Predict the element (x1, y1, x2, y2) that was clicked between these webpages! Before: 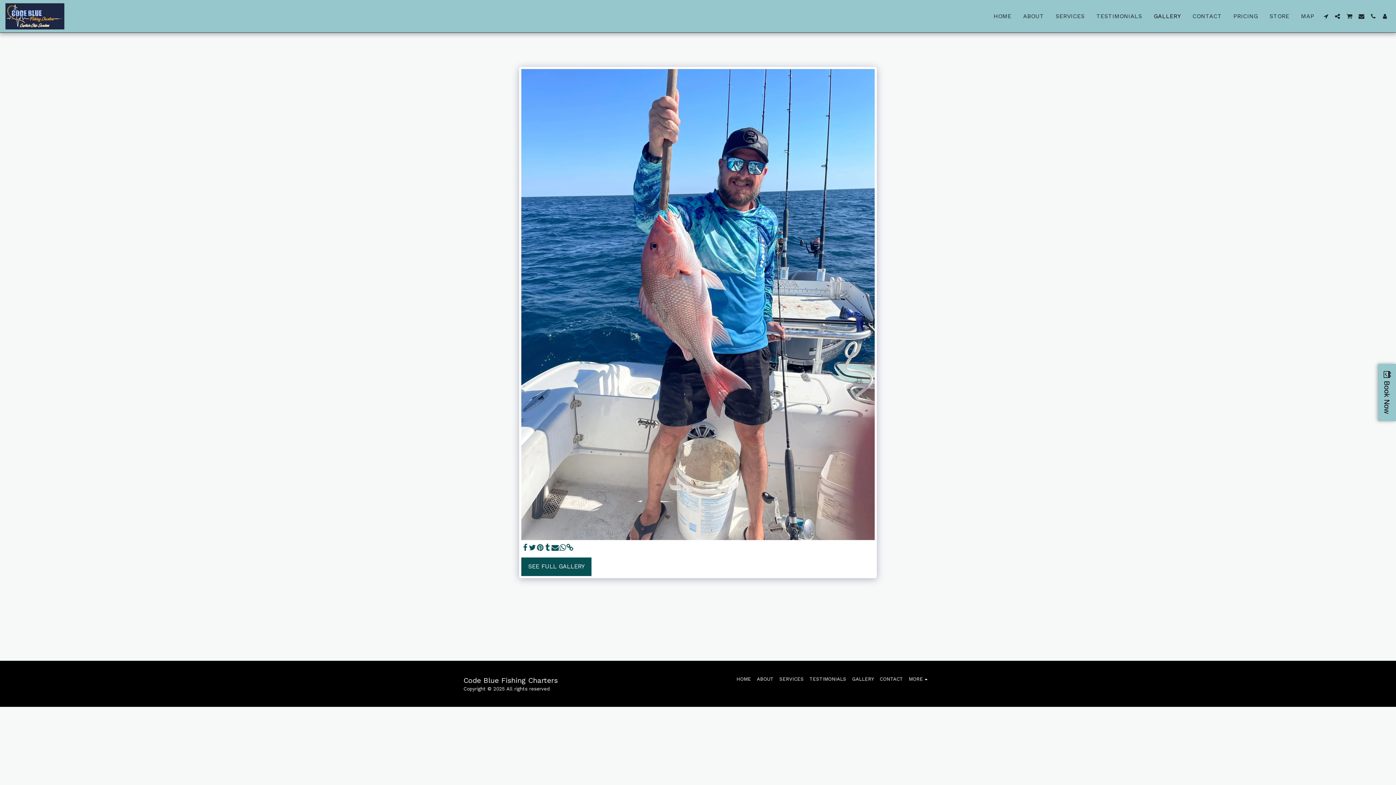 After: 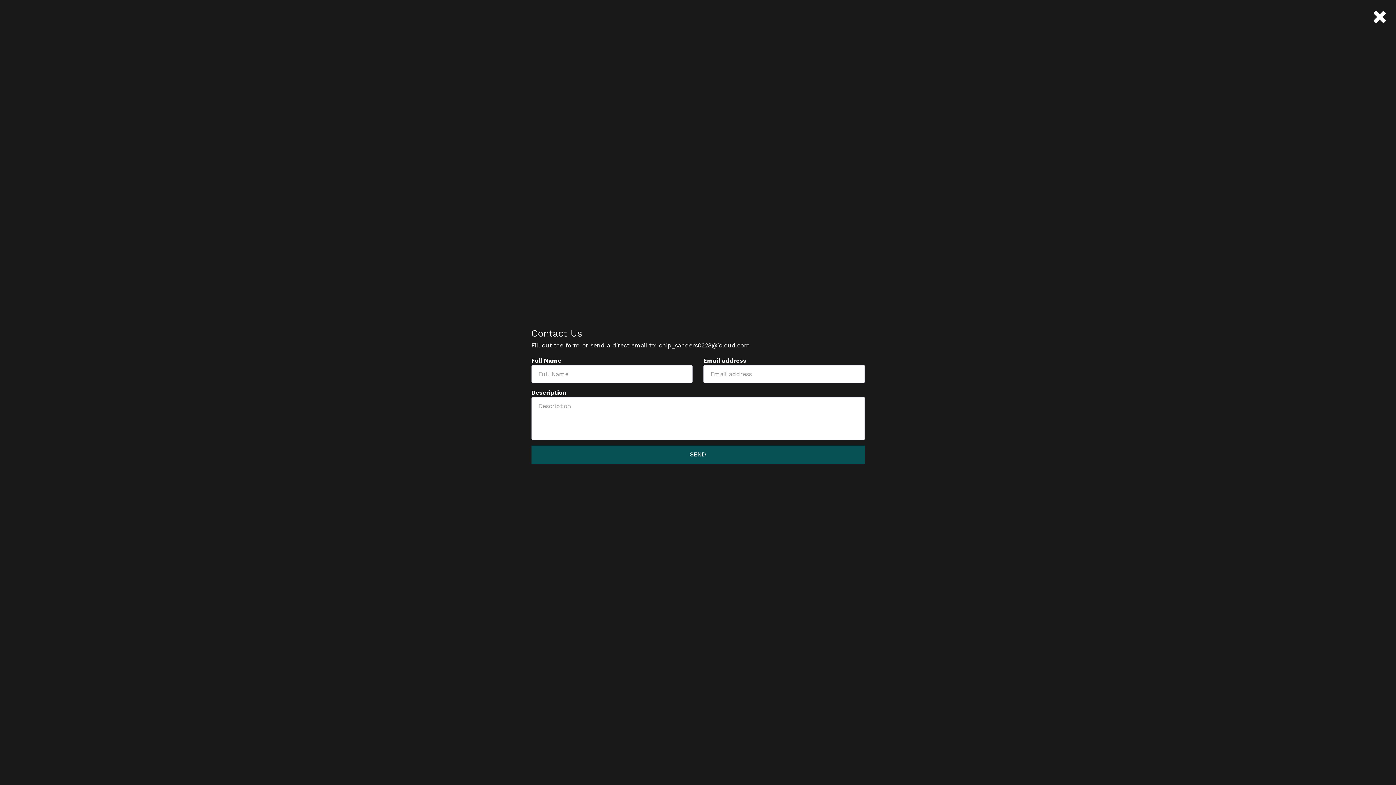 Action: bbox: (1356, 13, 1367, 19) label:  